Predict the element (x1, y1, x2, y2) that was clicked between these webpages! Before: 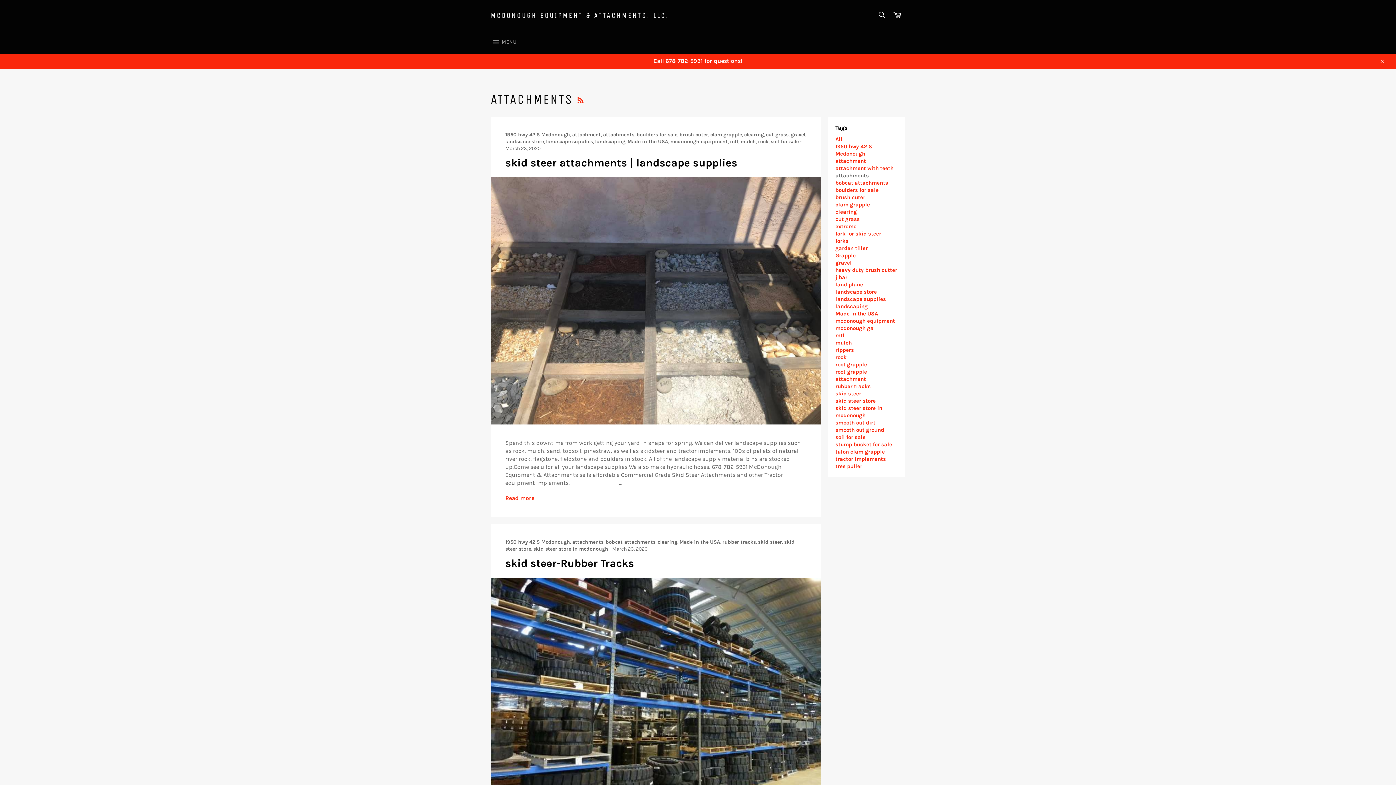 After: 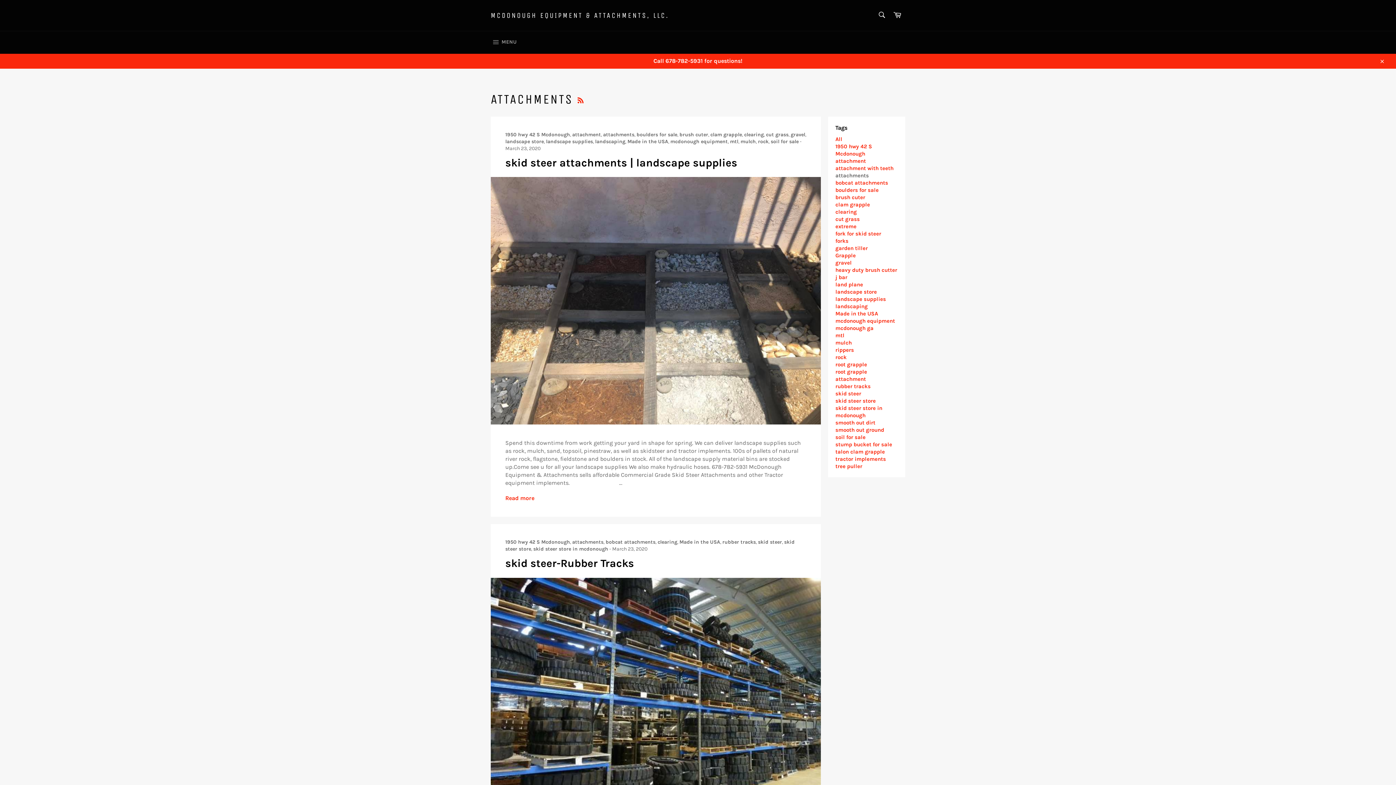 Action: bbox: (572, 539, 603, 545) label: attachments